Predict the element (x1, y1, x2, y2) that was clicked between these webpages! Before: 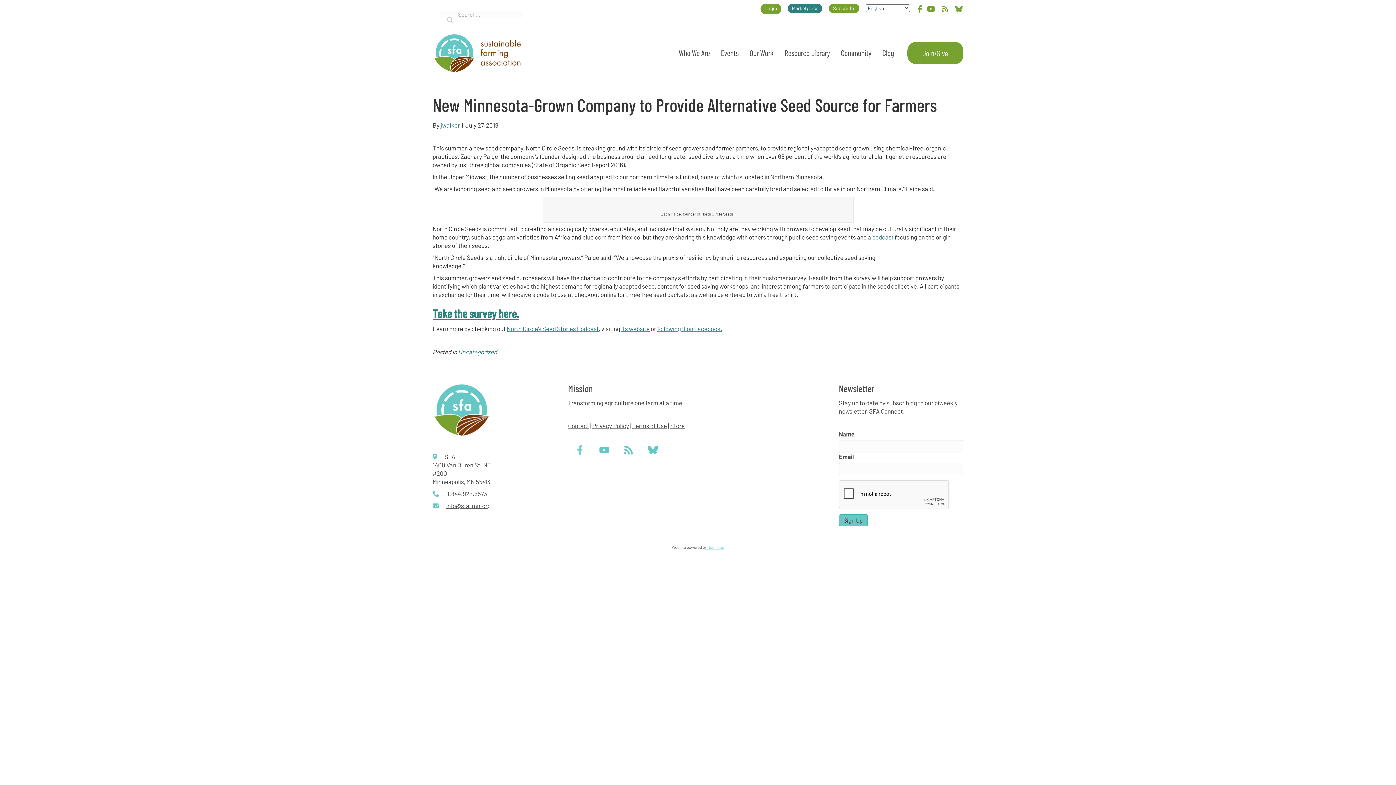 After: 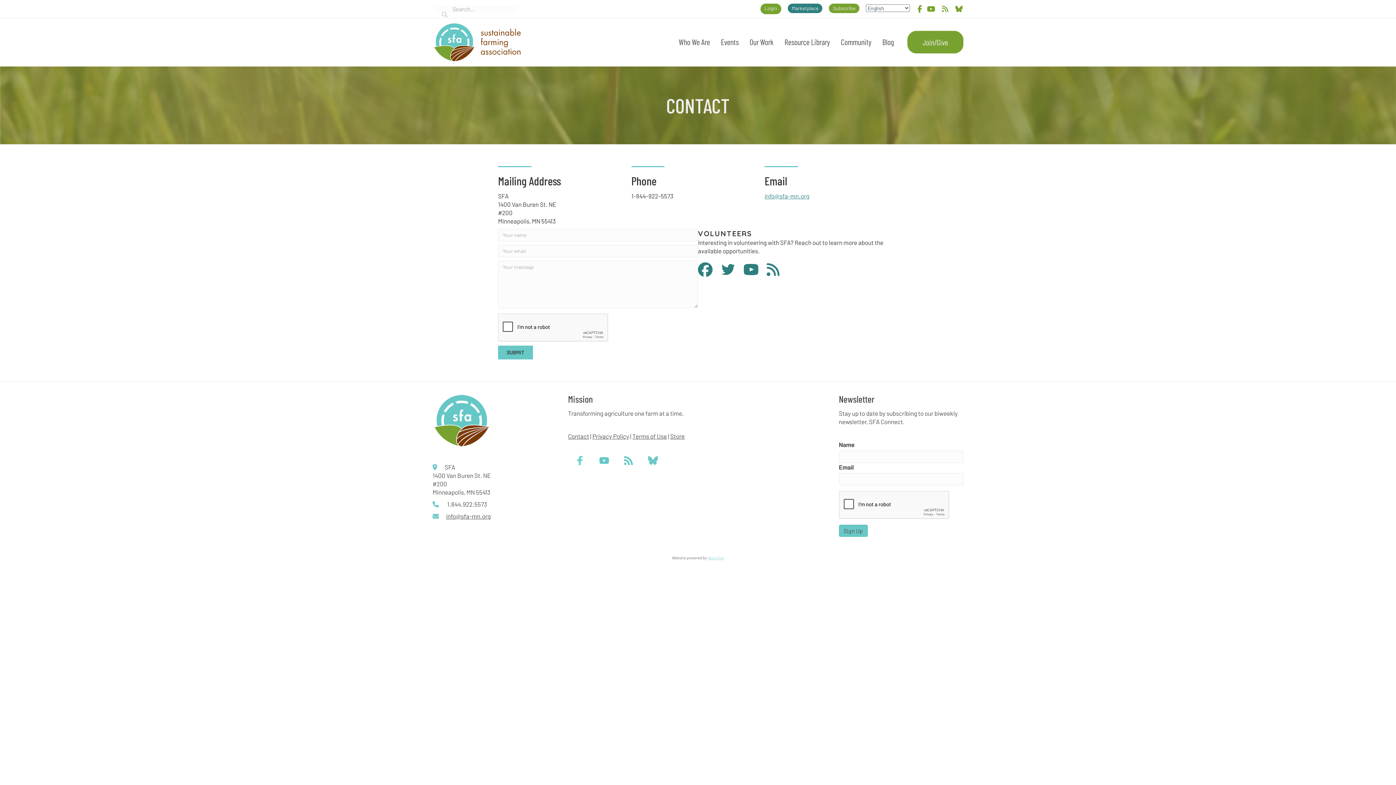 Action: bbox: (568, 422, 589, 429) label: Contact